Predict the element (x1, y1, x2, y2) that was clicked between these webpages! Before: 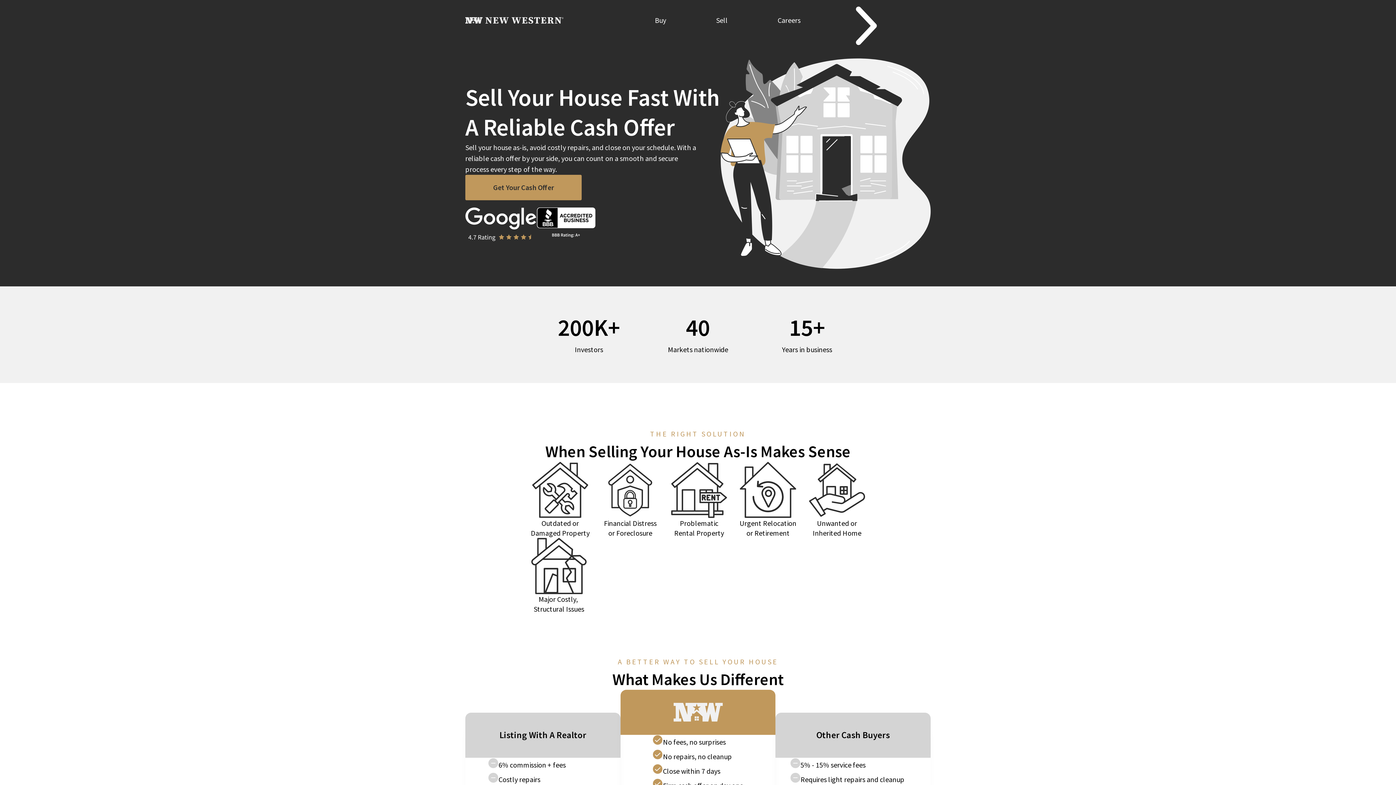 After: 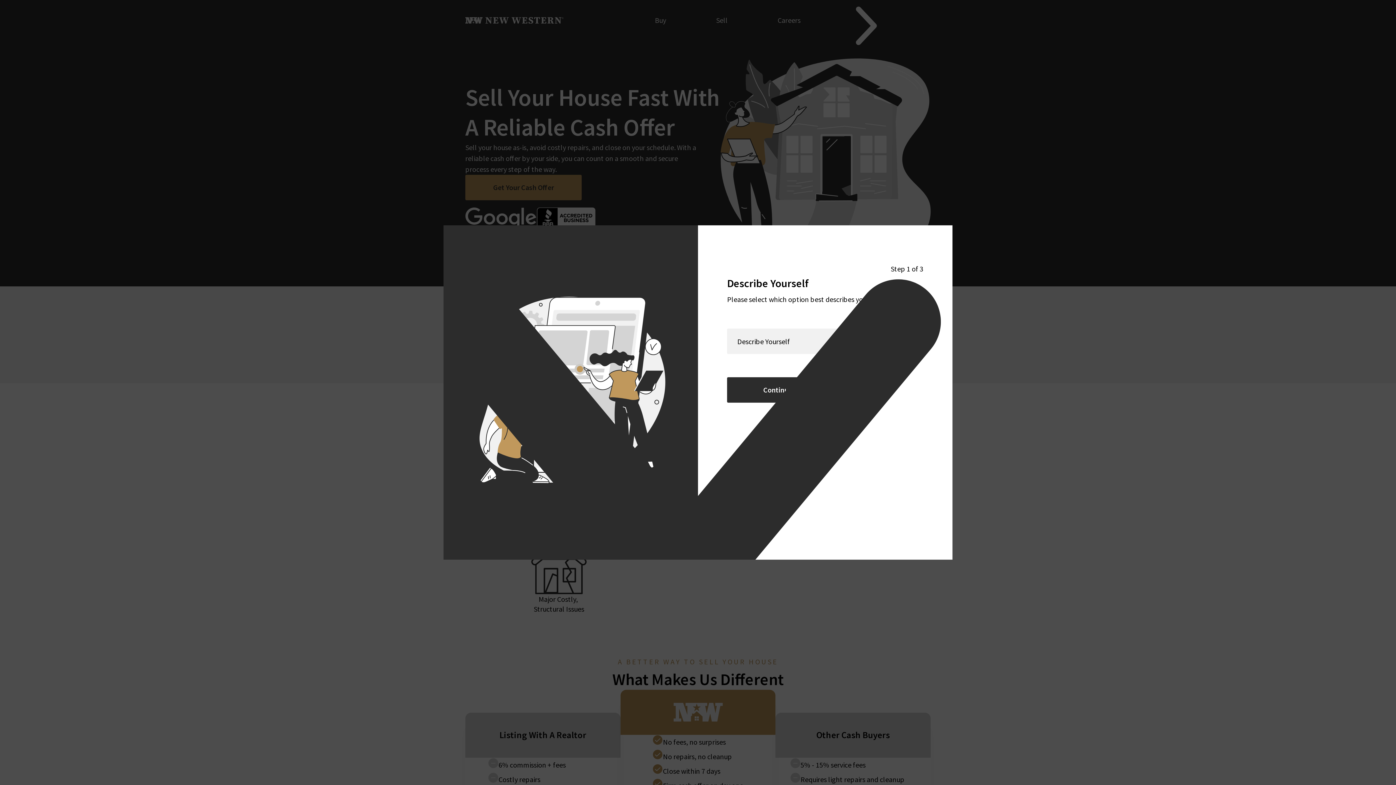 Action: label: Get Your Cash Offer bbox: (465, 175, 581, 200)